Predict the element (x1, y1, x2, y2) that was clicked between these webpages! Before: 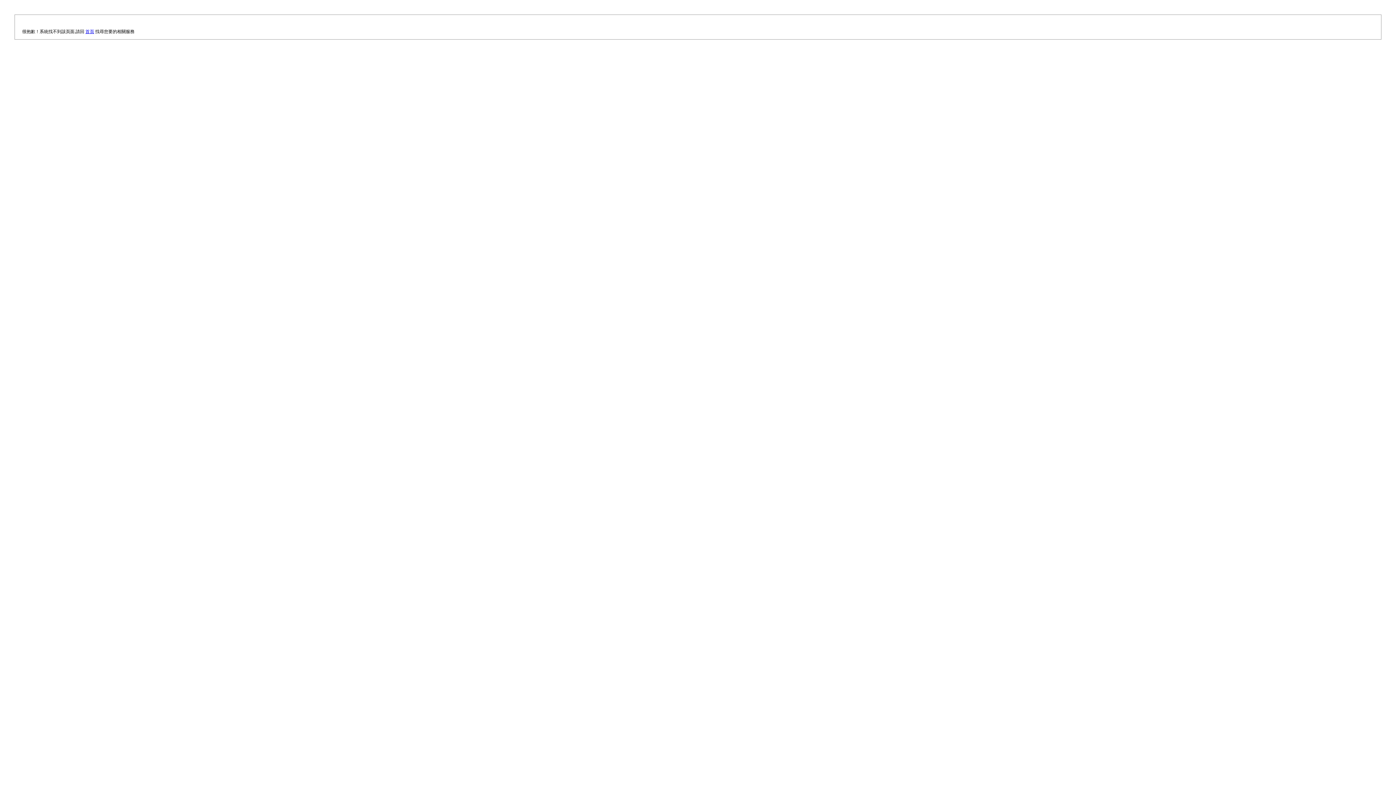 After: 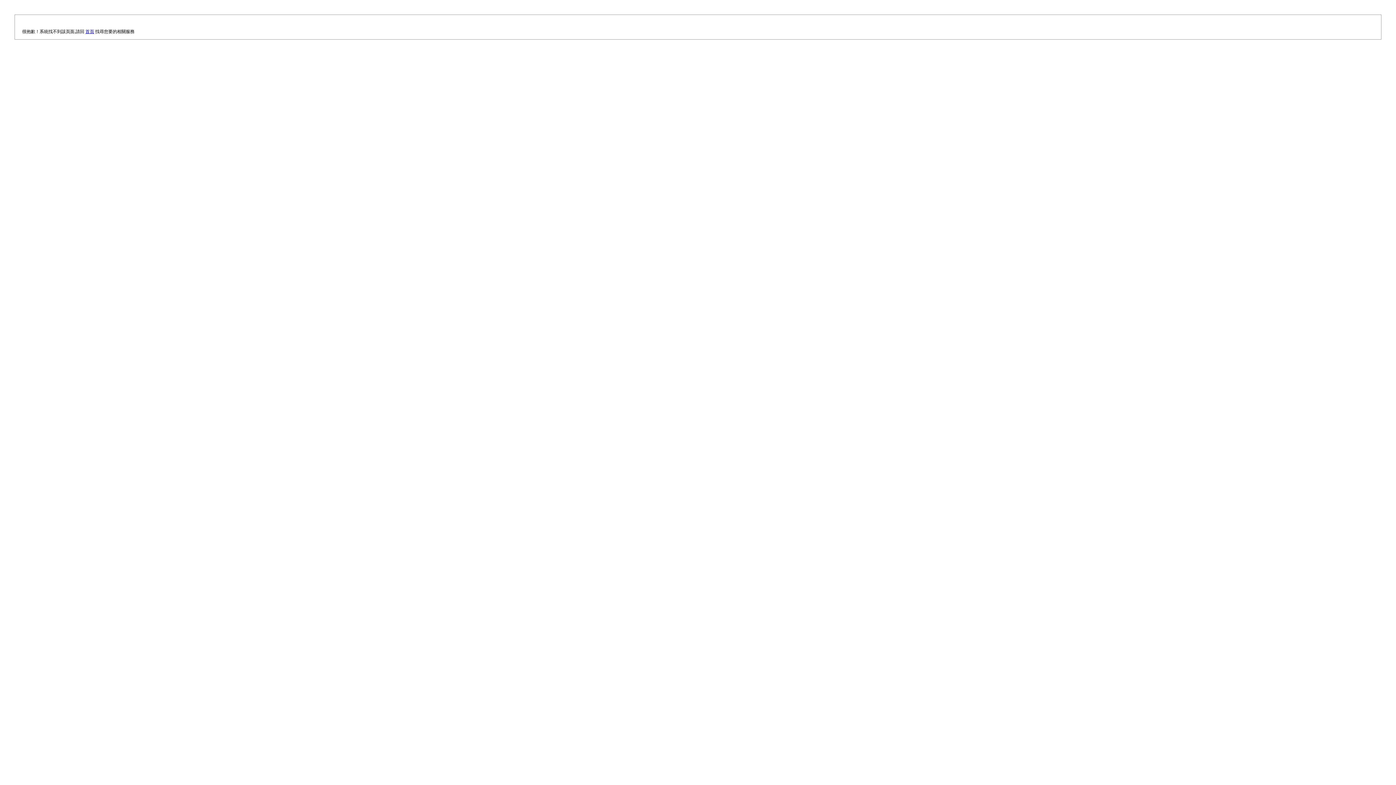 Action: label: 首頁 bbox: (85, 29, 94, 34)